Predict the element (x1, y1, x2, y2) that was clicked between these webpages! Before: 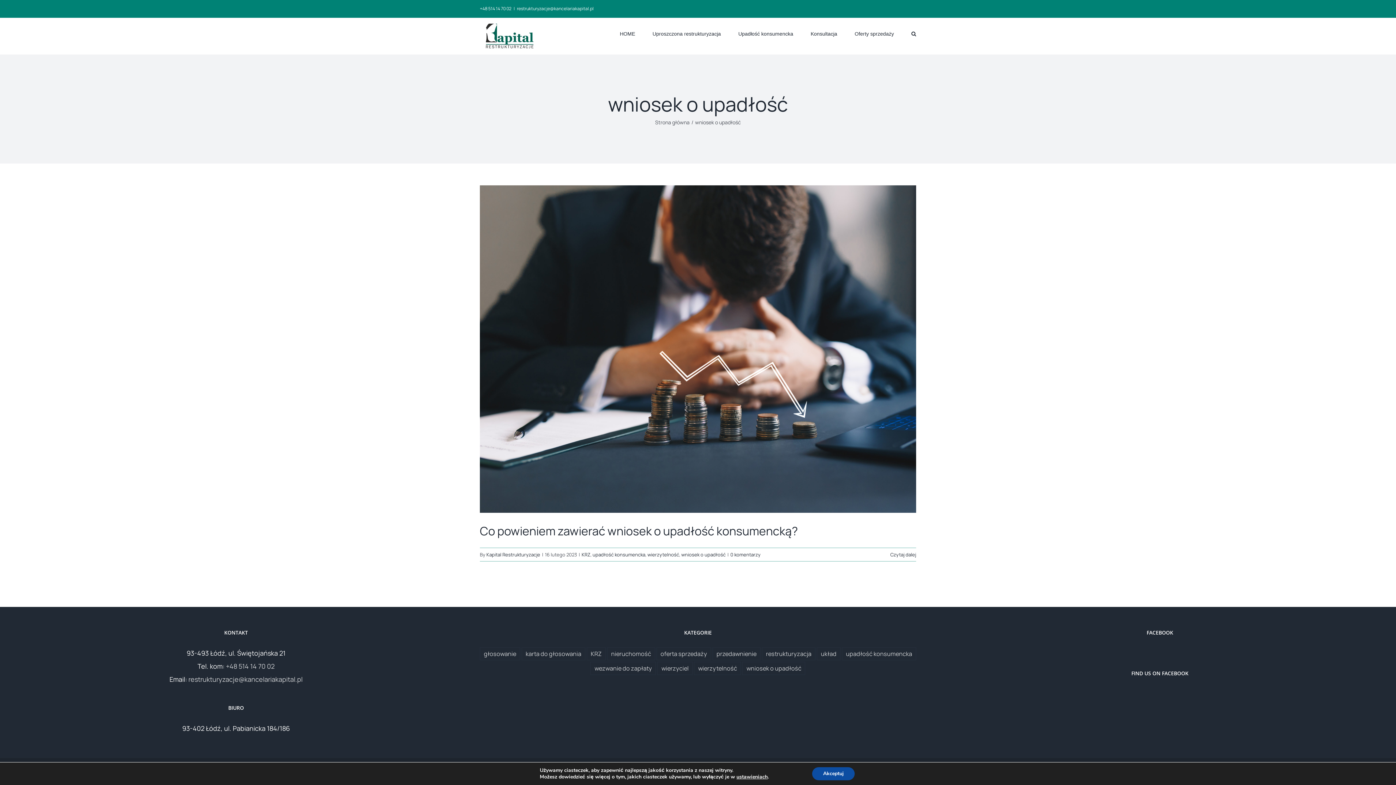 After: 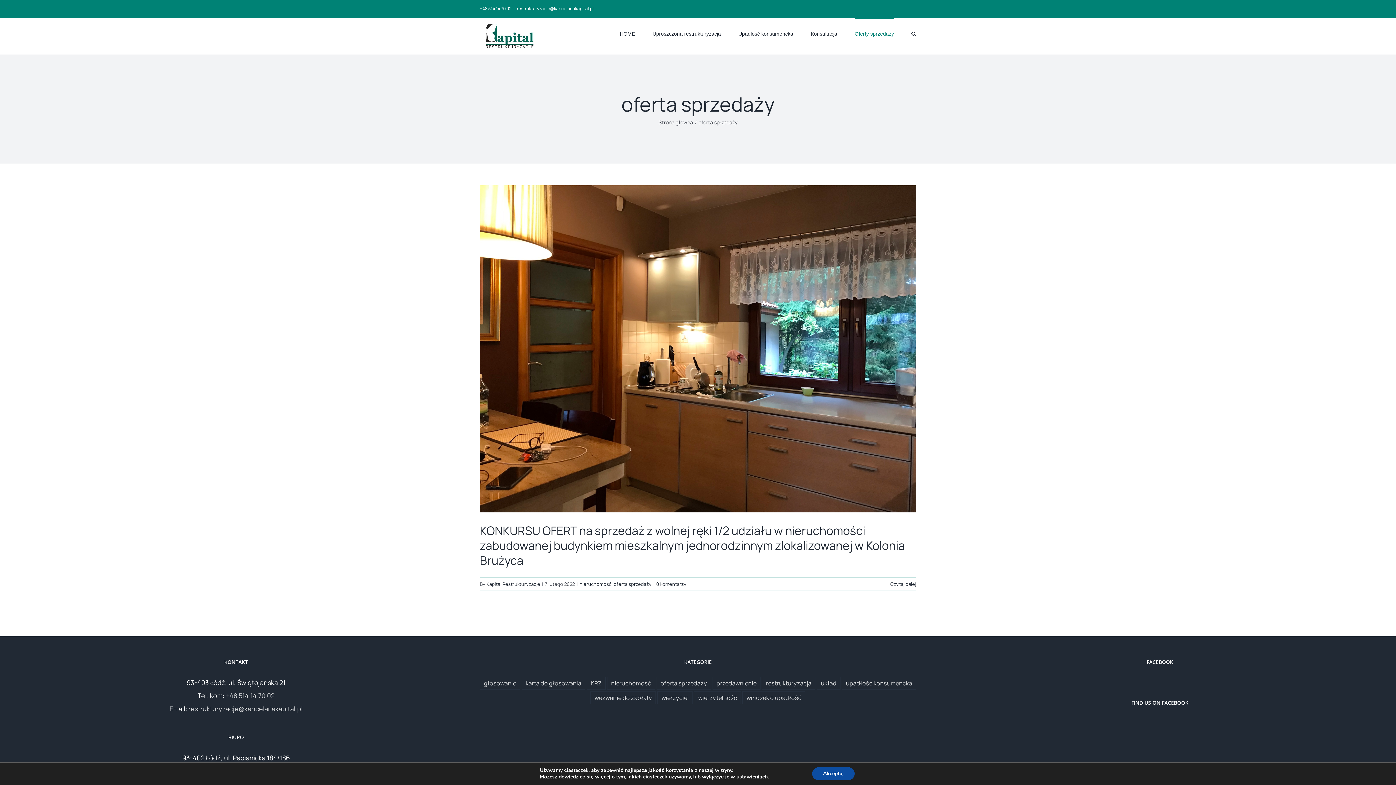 Action: bbox: (656, 647, 711, 660) label: oferta sprzedaży (1 element)